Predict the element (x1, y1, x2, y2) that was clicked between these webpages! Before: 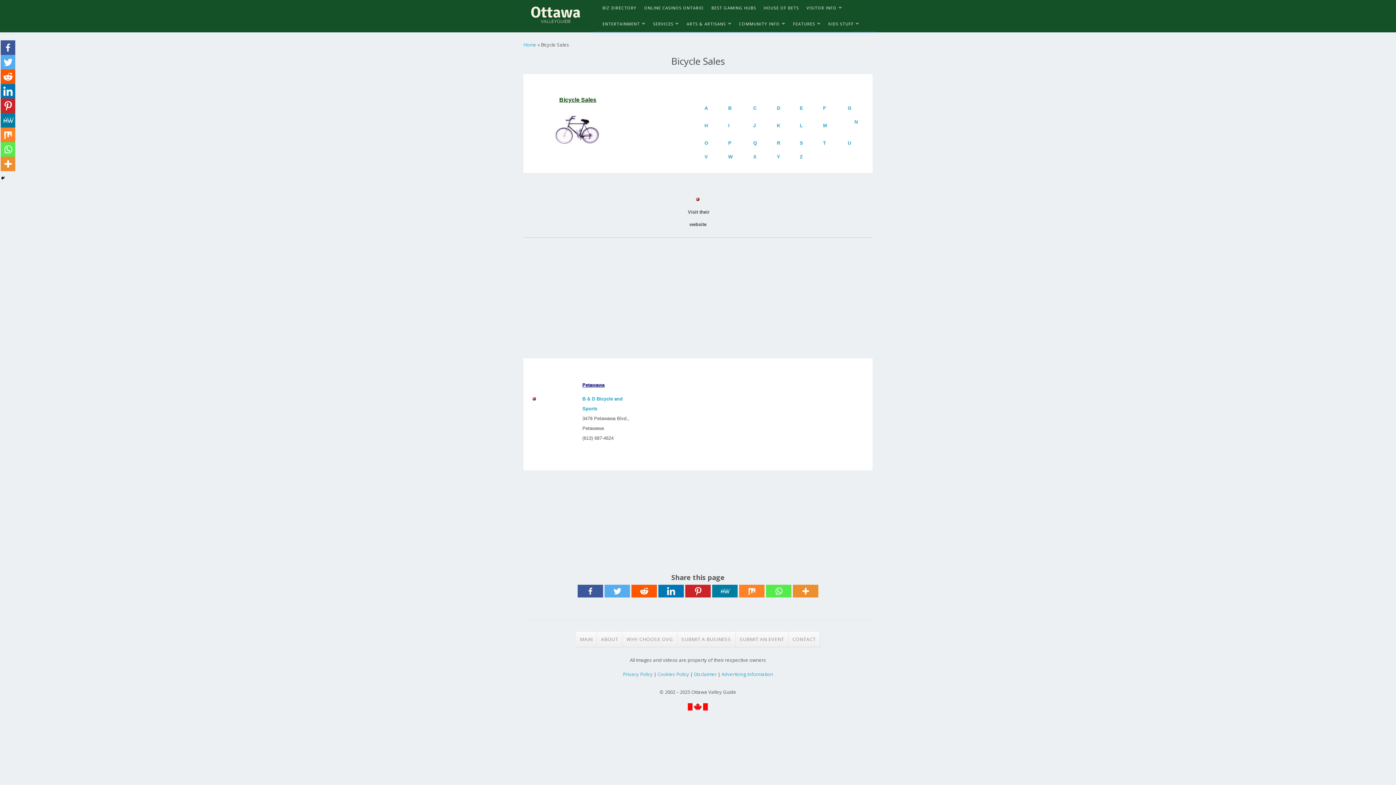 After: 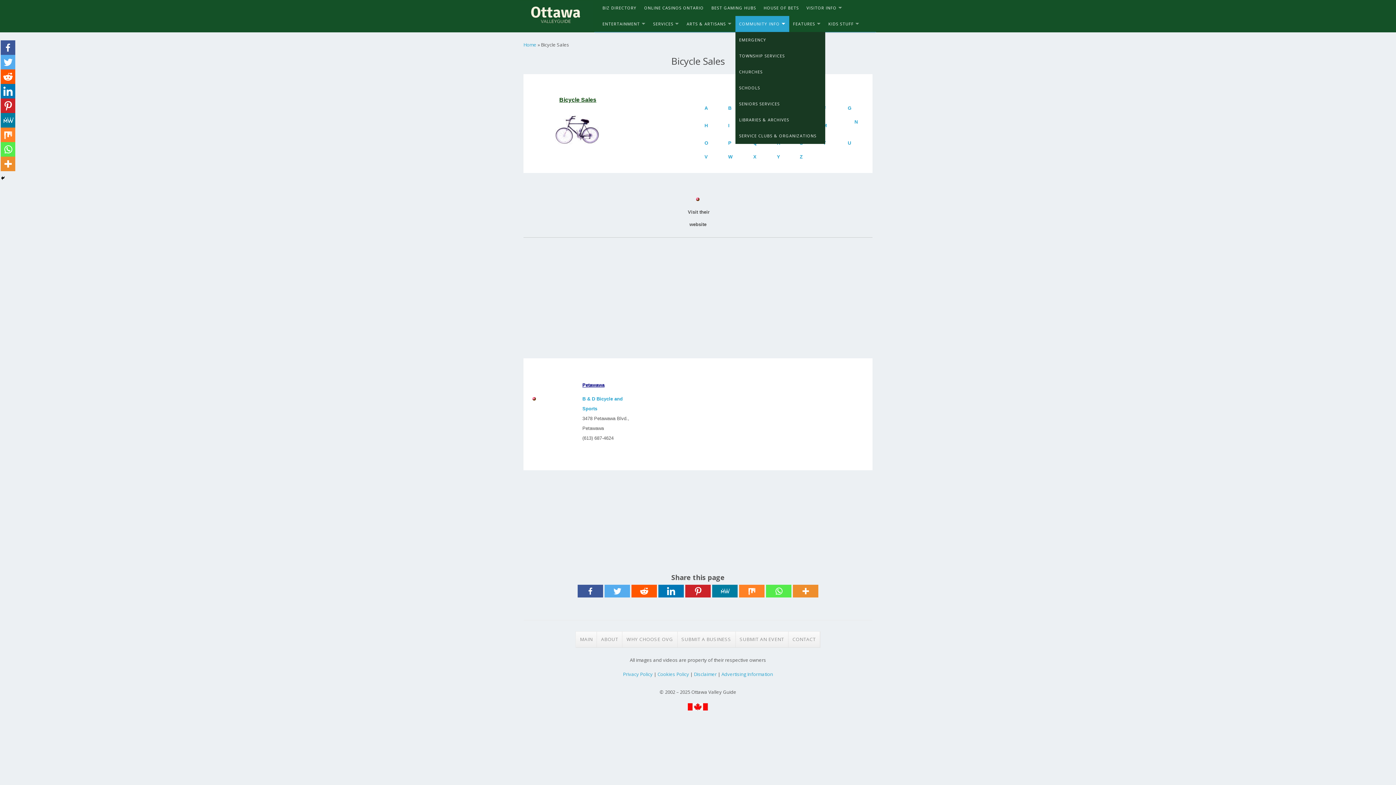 Action: label: COMMUNITY INFO bbox: (735, 16, 789, 32)